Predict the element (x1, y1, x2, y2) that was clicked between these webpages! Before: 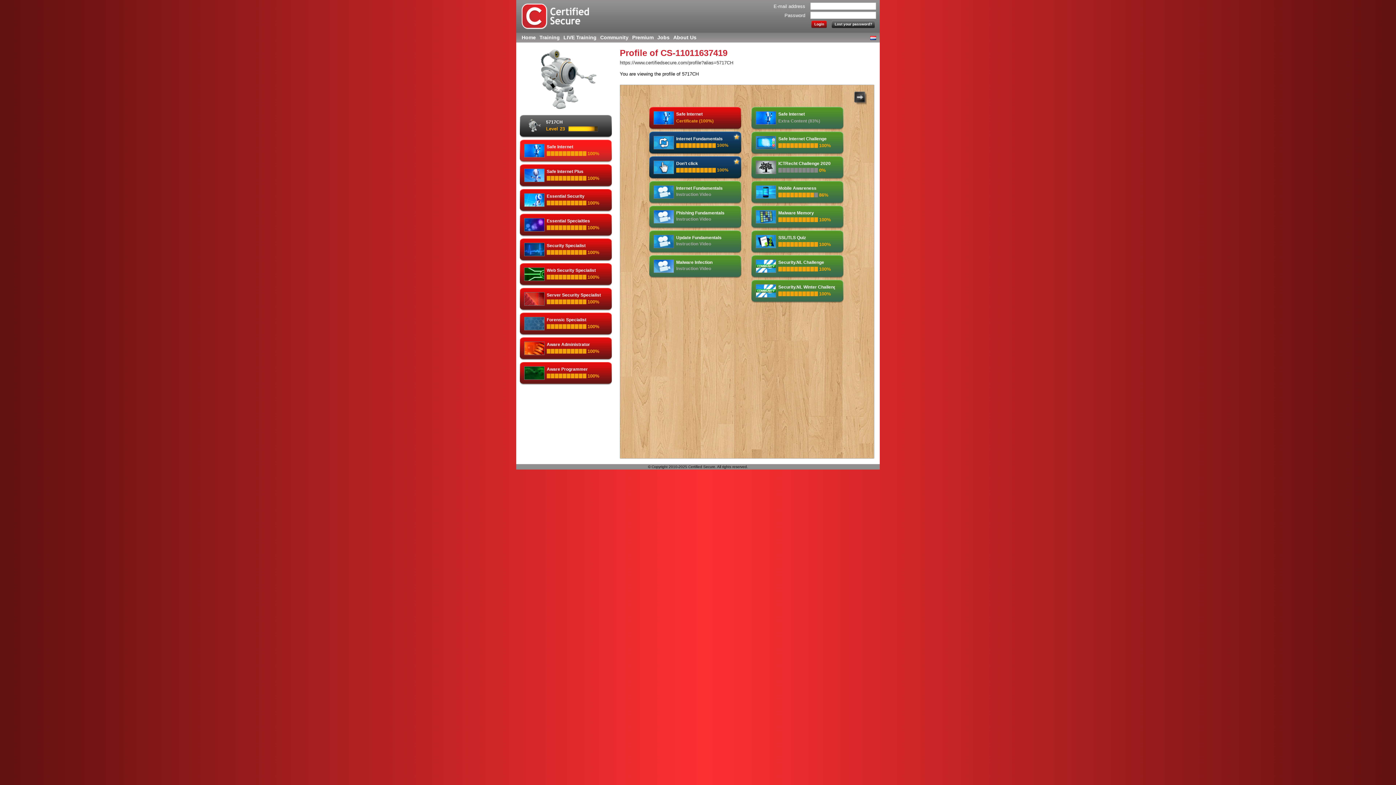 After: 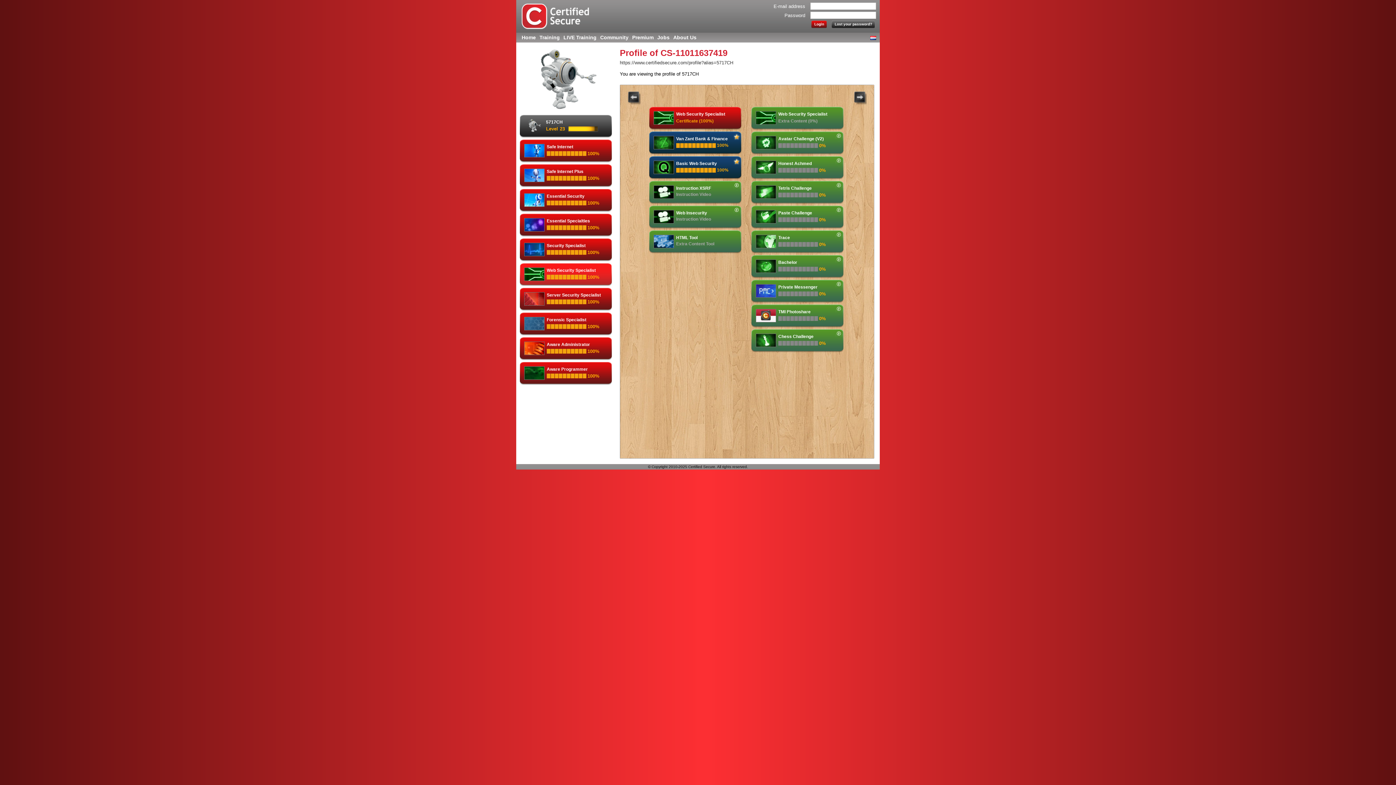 Action: bbox: (520, 263, 613, 286) label: Web Security Specialist
100%